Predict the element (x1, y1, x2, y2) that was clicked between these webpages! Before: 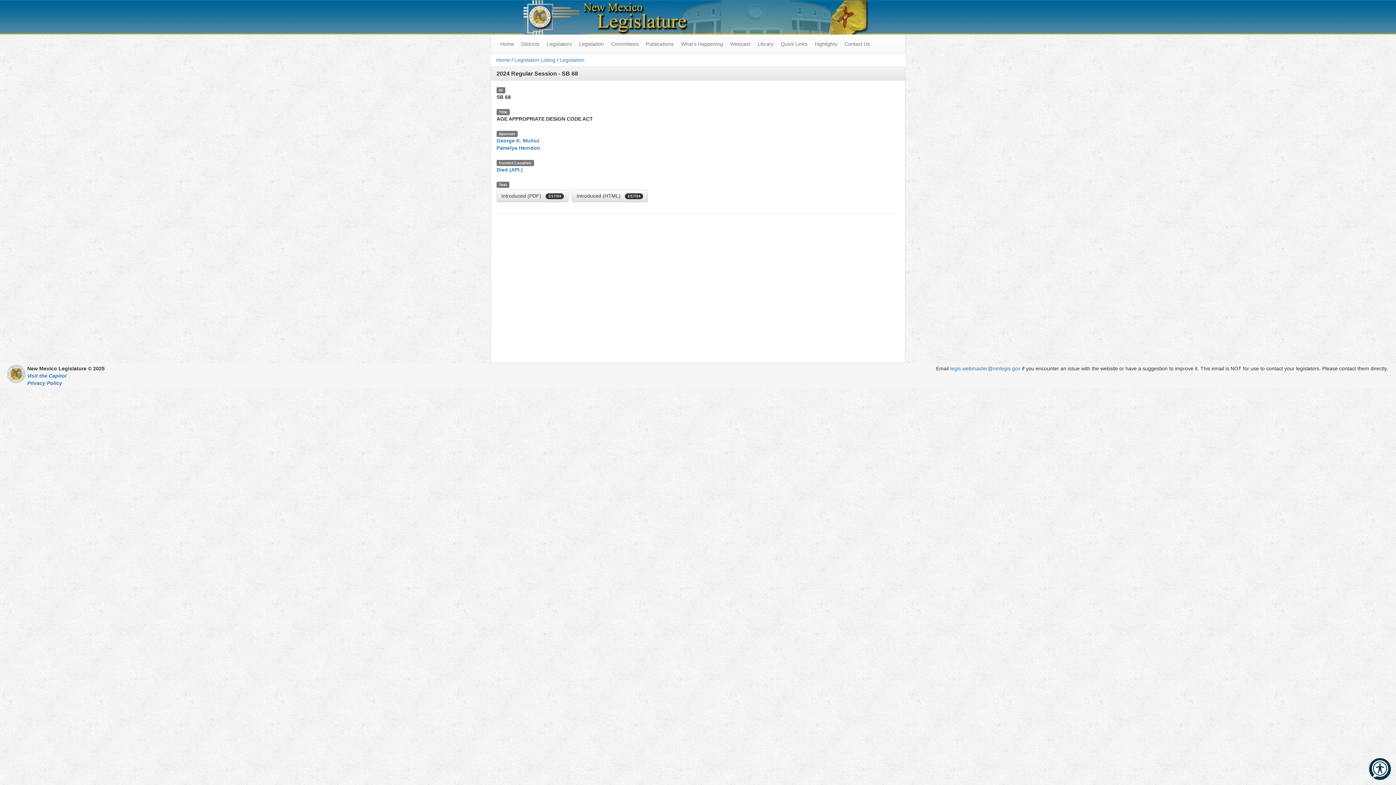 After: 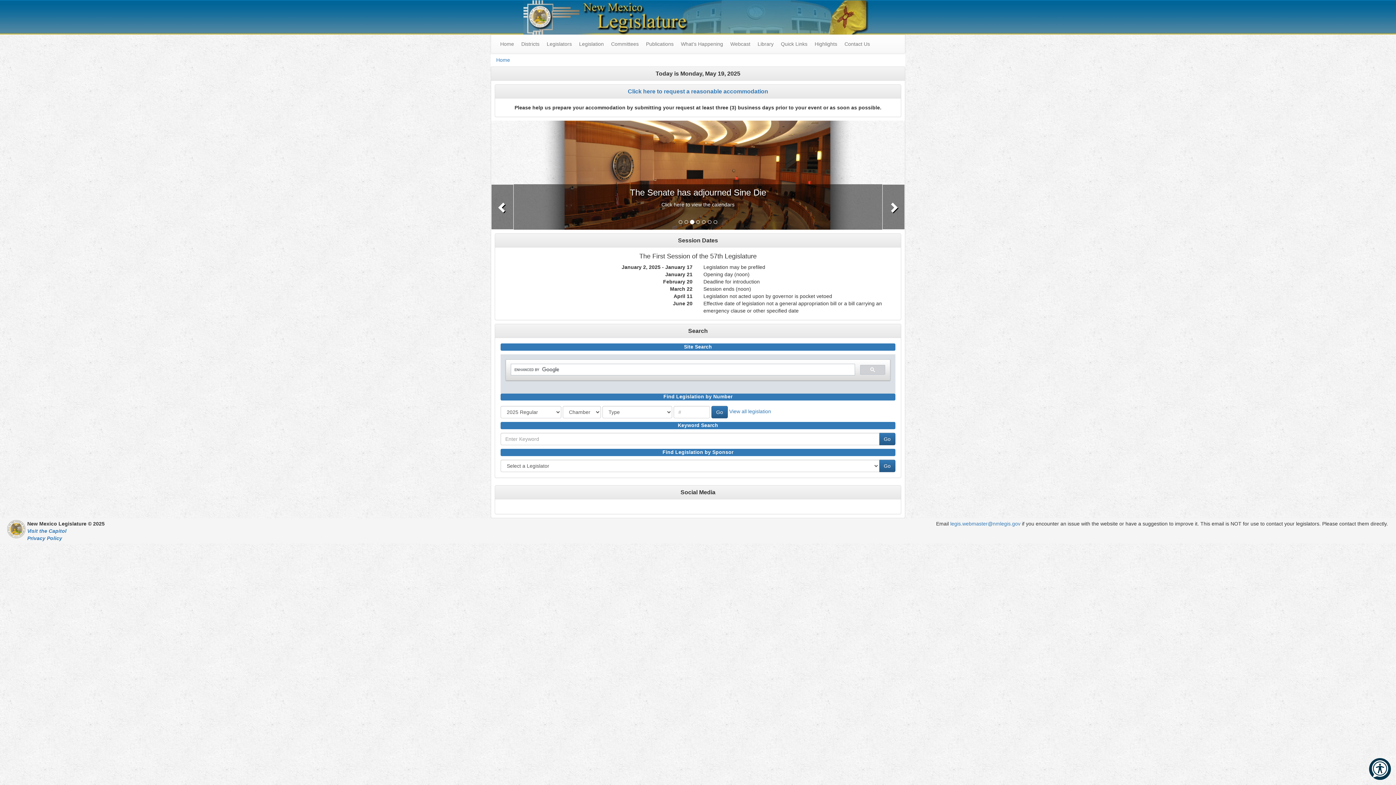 Action: bbox: (0, 0, 1396, 34)